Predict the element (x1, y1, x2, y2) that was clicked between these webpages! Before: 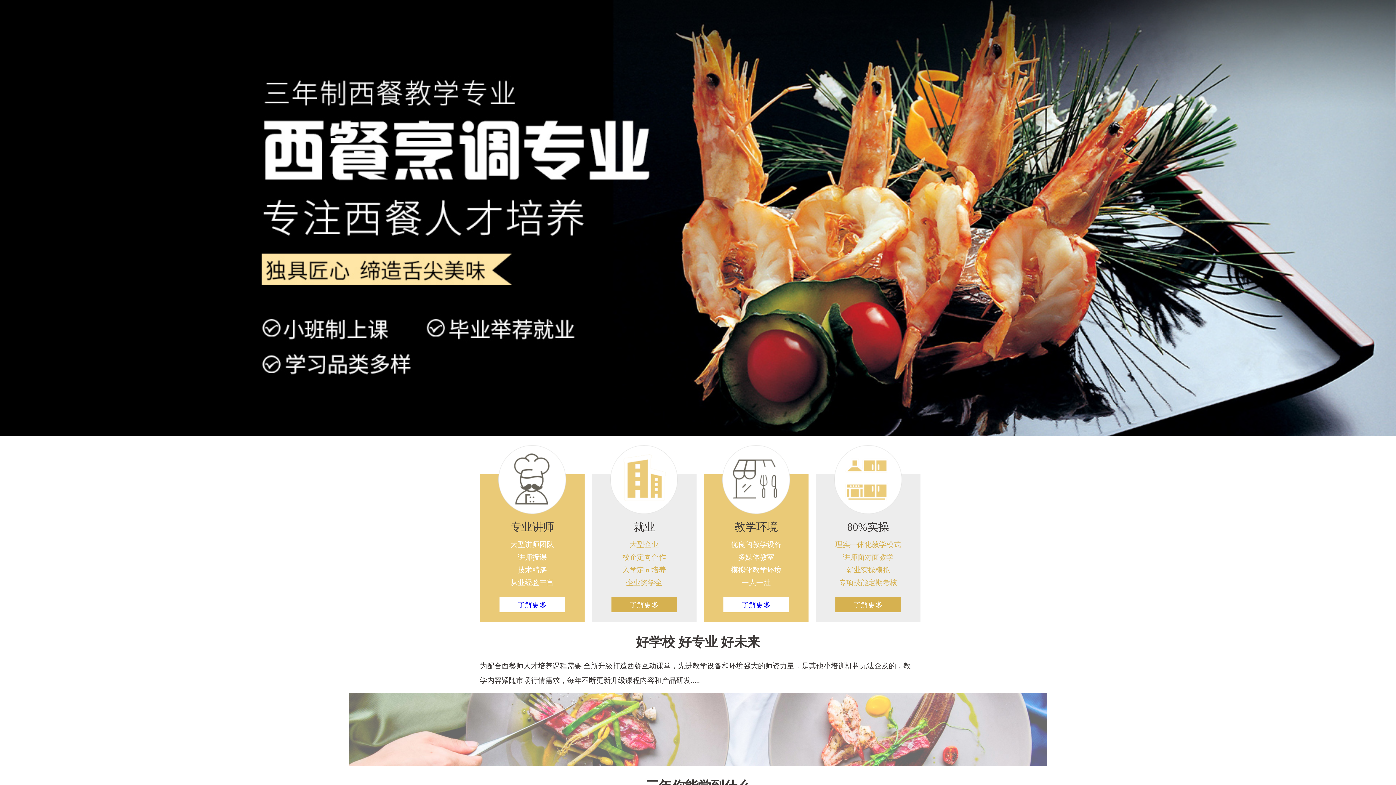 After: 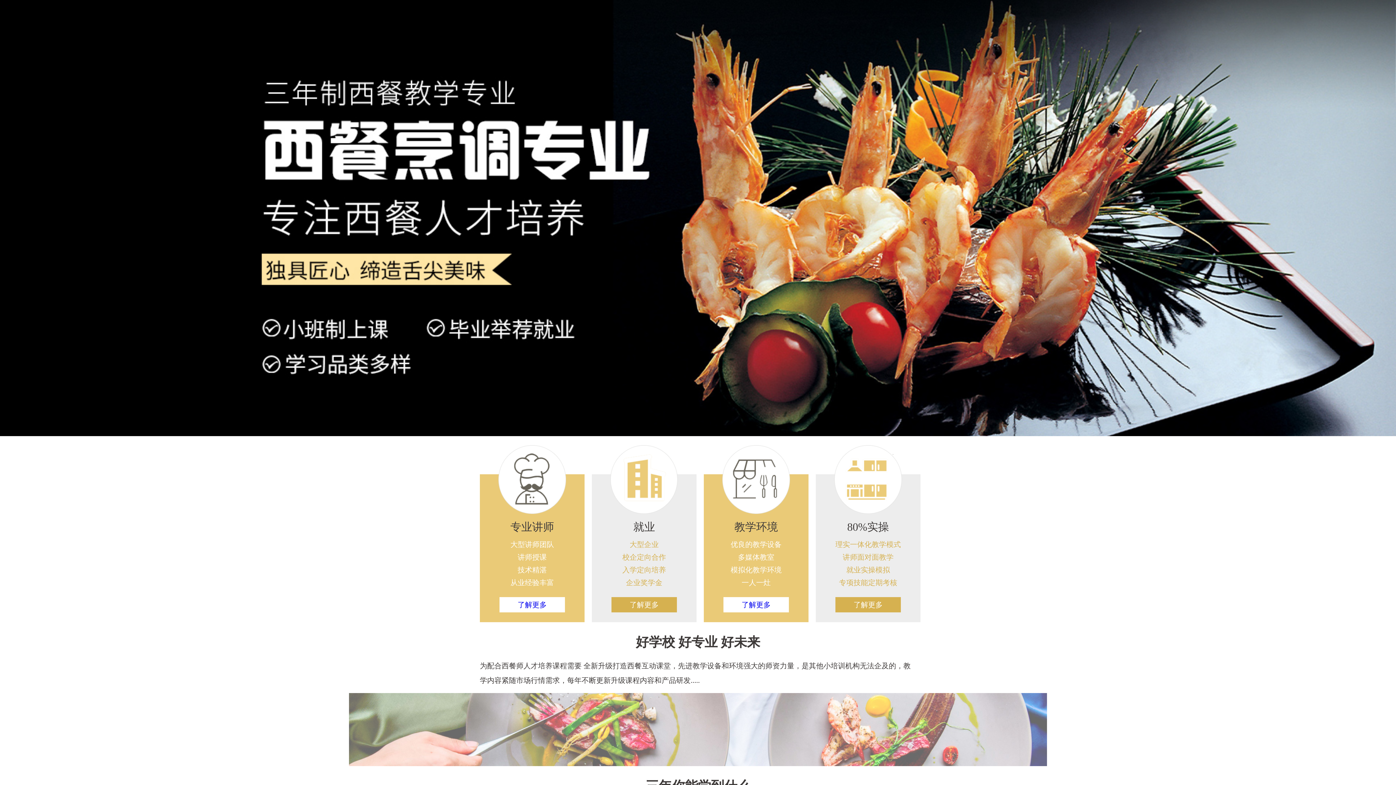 Action: label: 了解更多 bbox: (835, 597, 901, 612)